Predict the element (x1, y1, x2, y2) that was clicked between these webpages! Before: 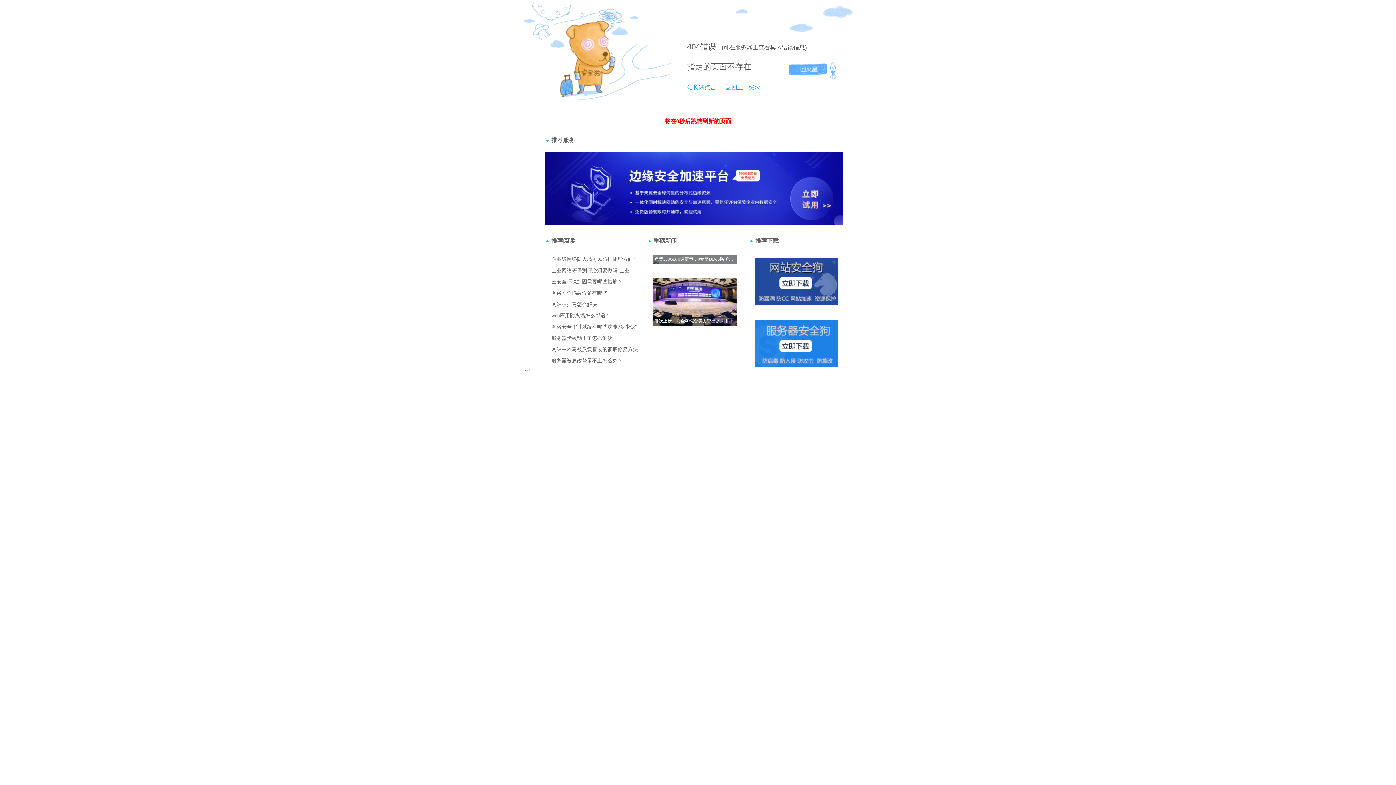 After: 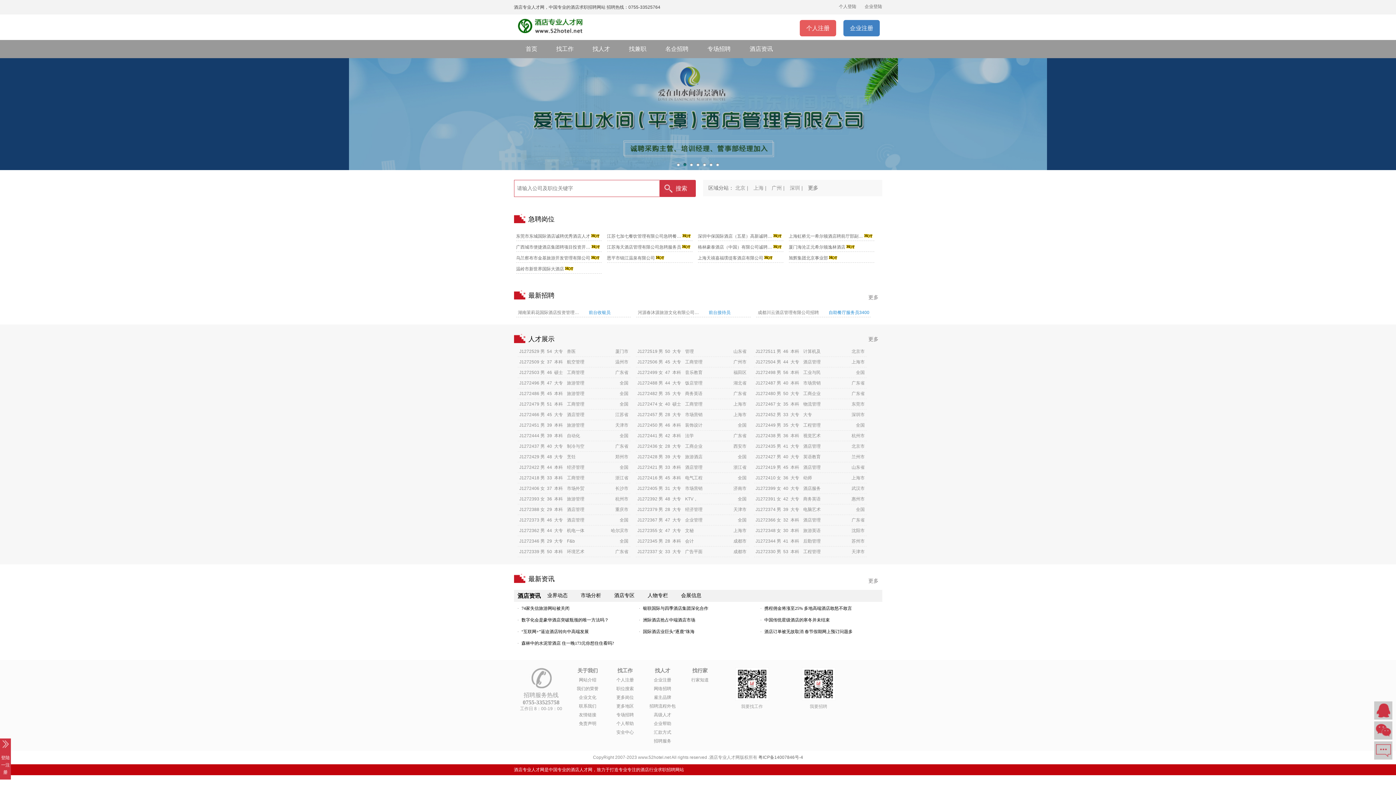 Action: label: 返回上一级>> bbox: (718, 84, 761, 90)